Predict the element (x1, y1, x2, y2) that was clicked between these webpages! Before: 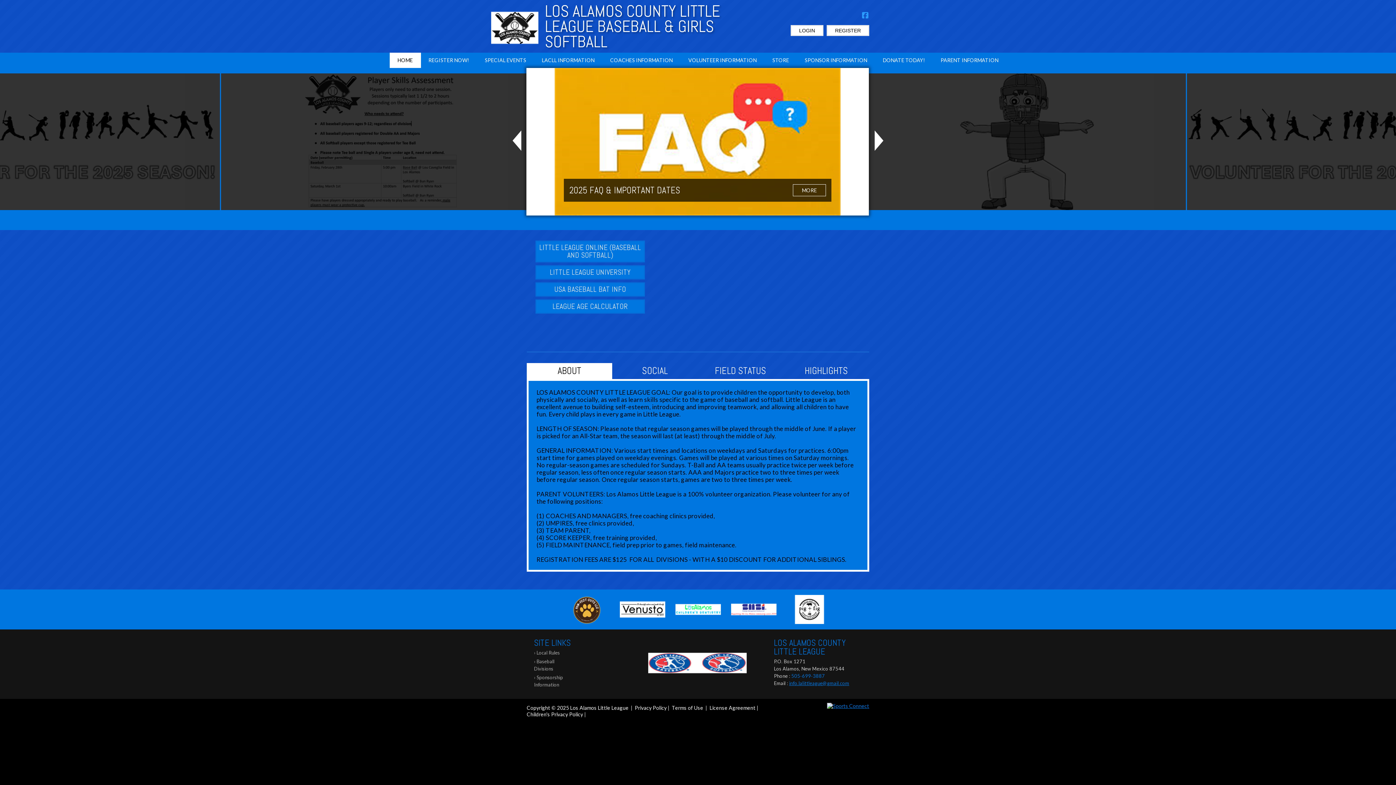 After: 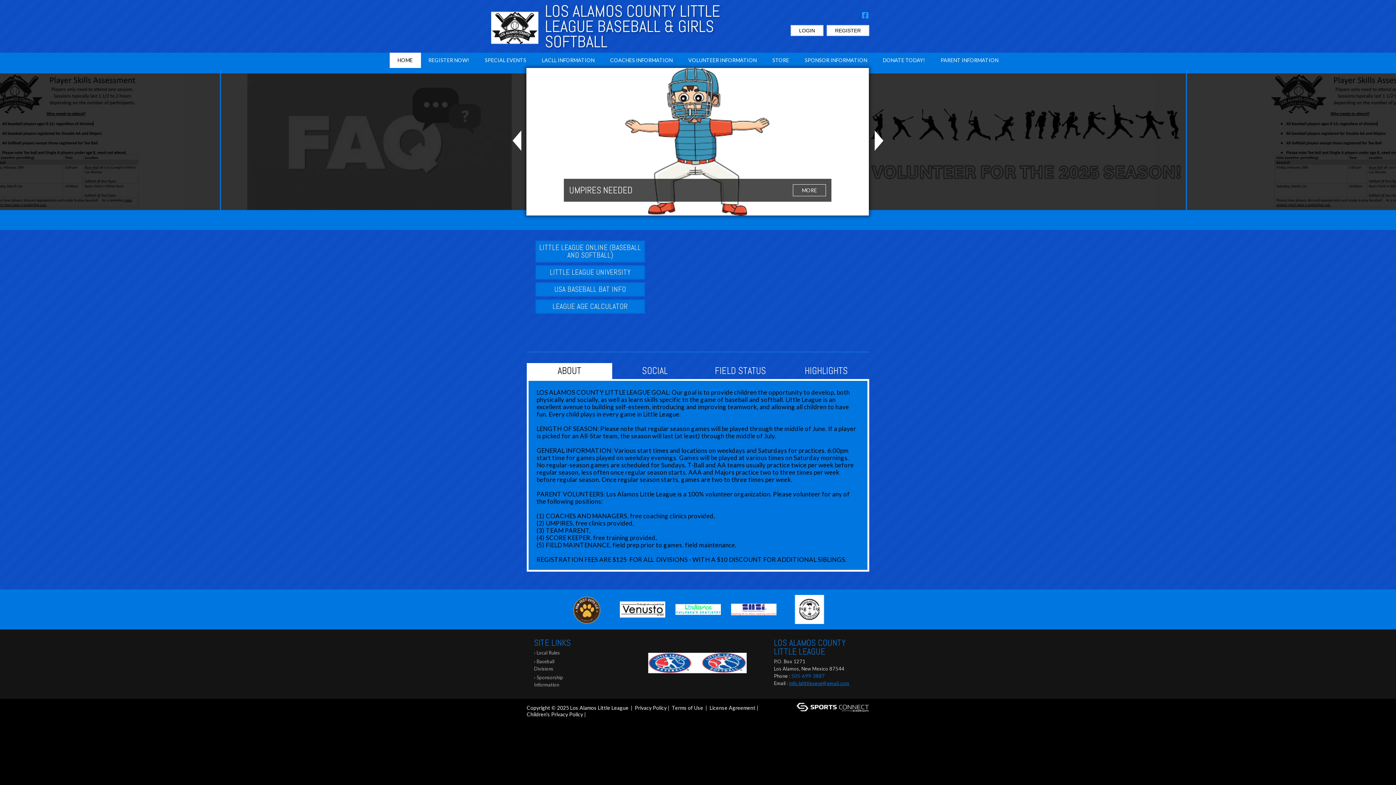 Action: bbox: (534, 649, 560, 656) label: Local Rules